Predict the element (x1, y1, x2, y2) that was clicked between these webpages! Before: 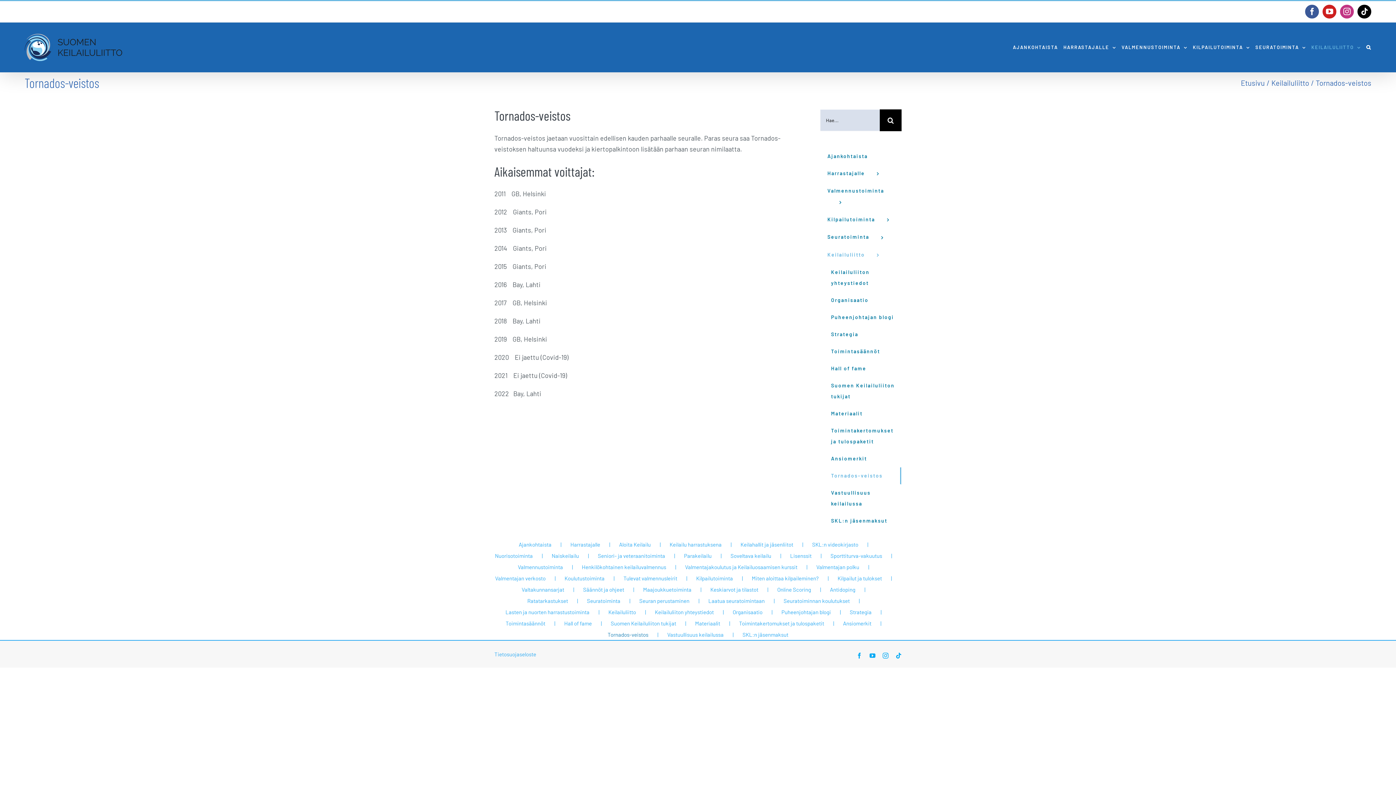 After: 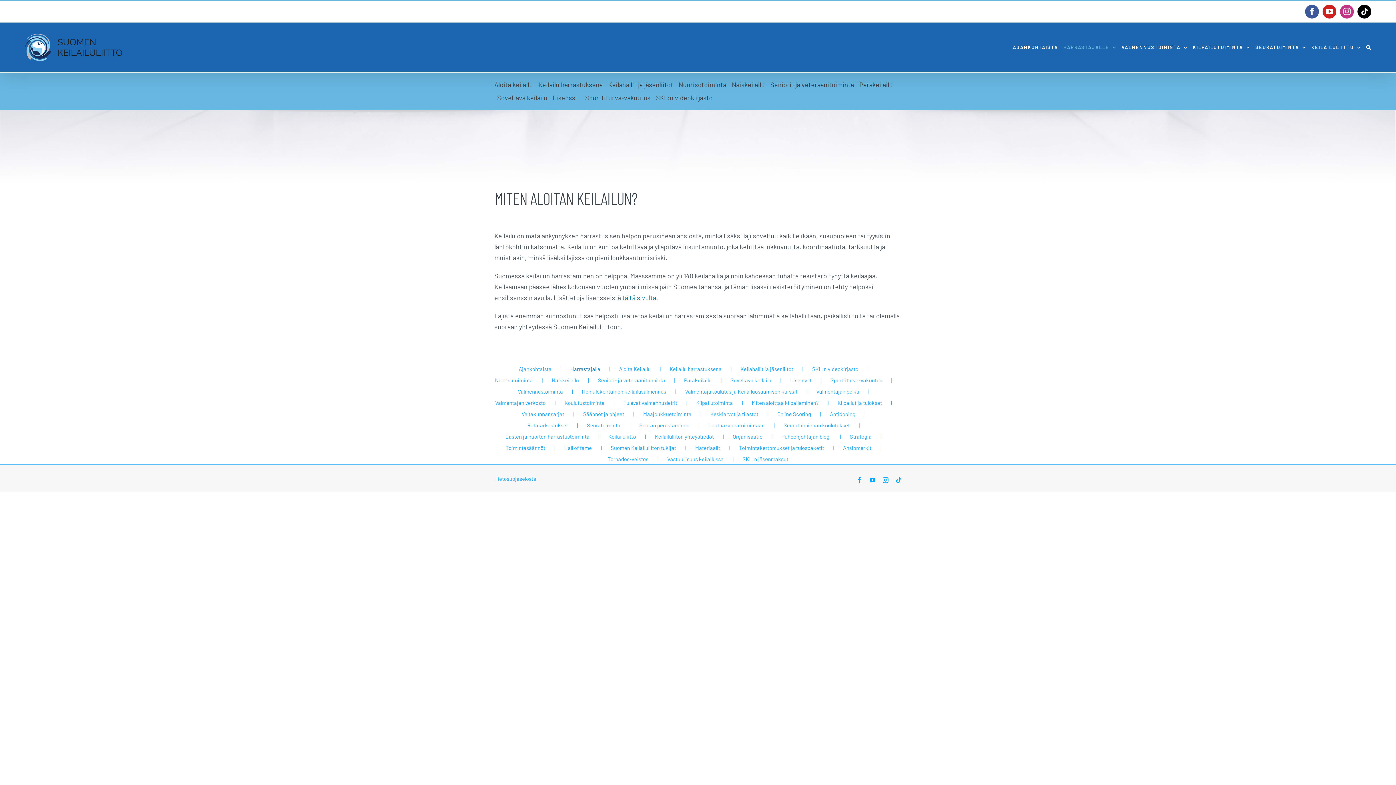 Action: label: Harrastajalle bbox: (820, 165, 901, 182)